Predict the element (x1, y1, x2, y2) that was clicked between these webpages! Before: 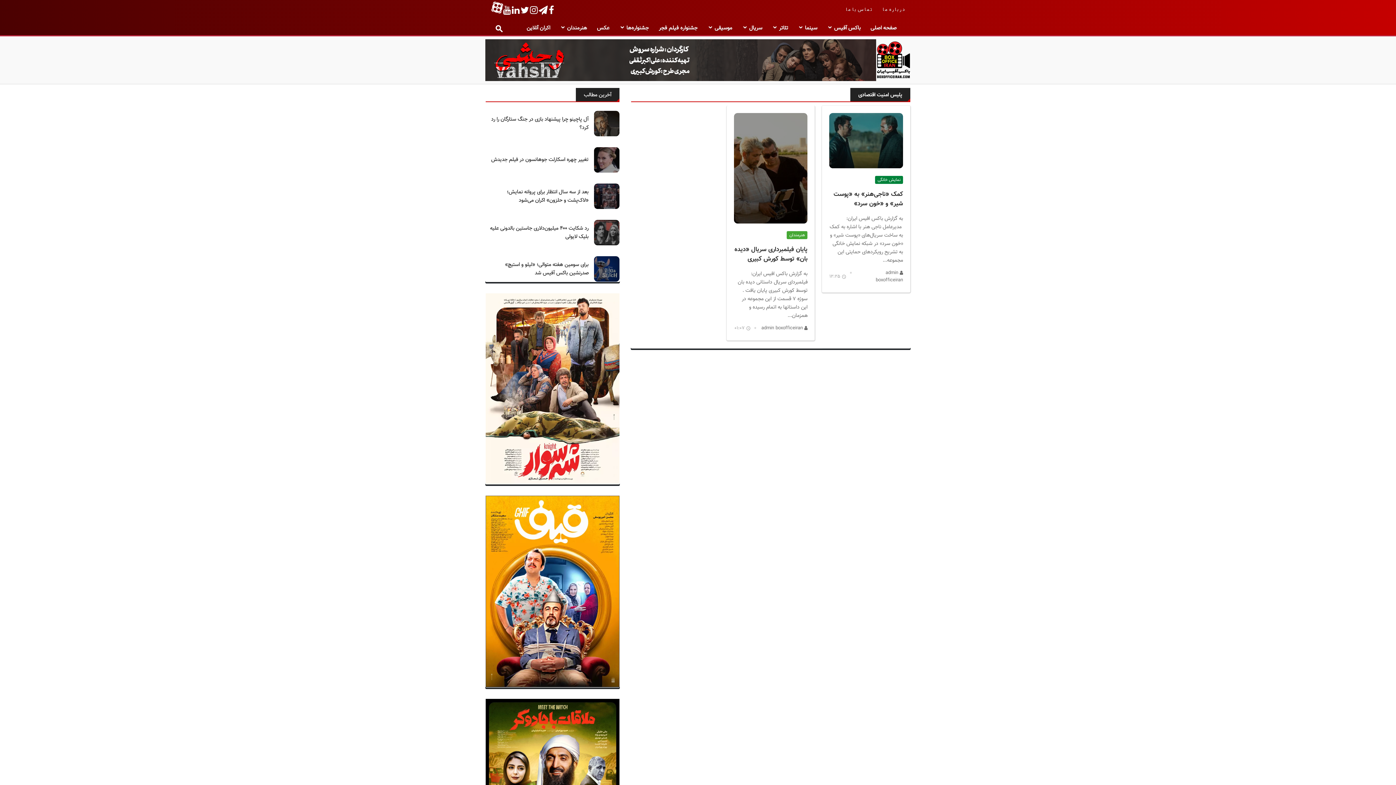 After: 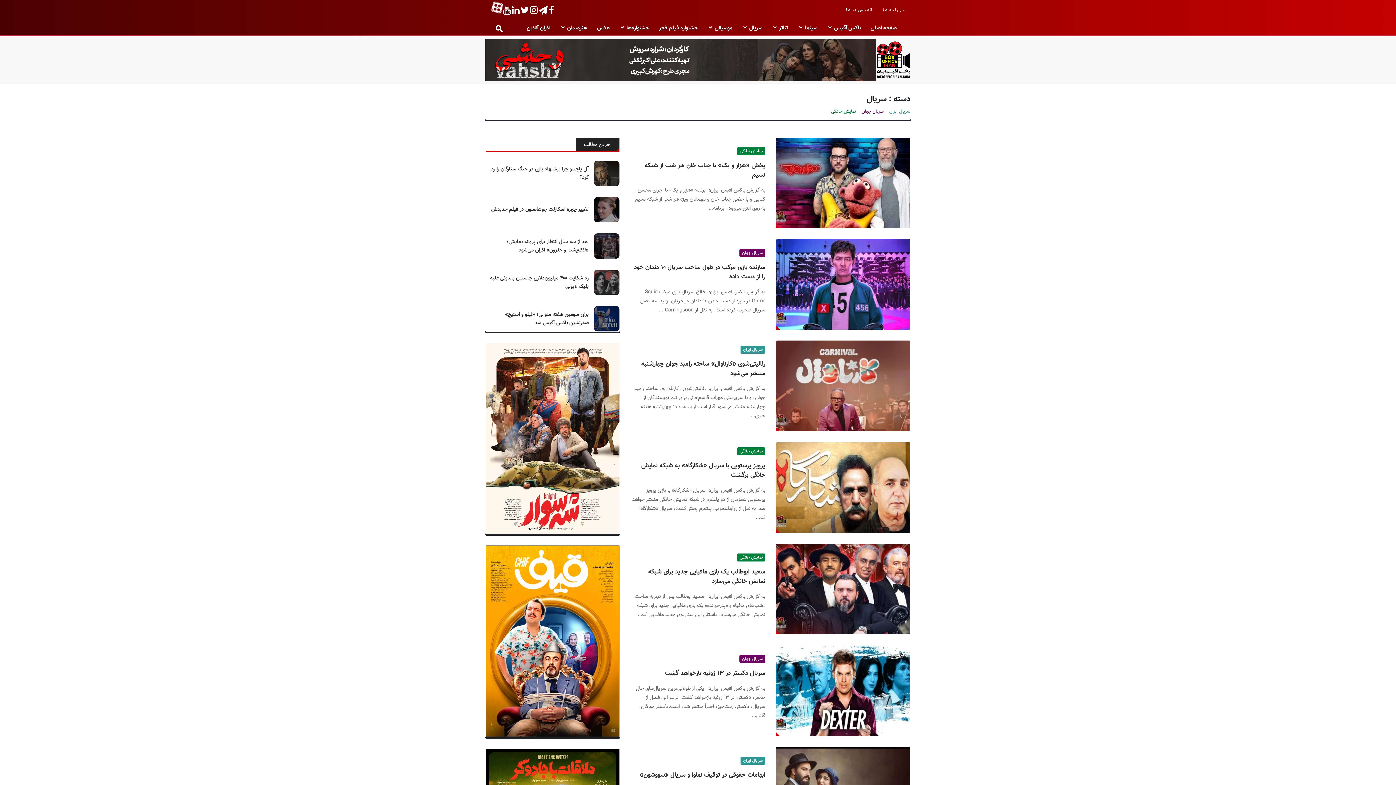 Action: label: سریال bbox: (737, 21, 767, 35)